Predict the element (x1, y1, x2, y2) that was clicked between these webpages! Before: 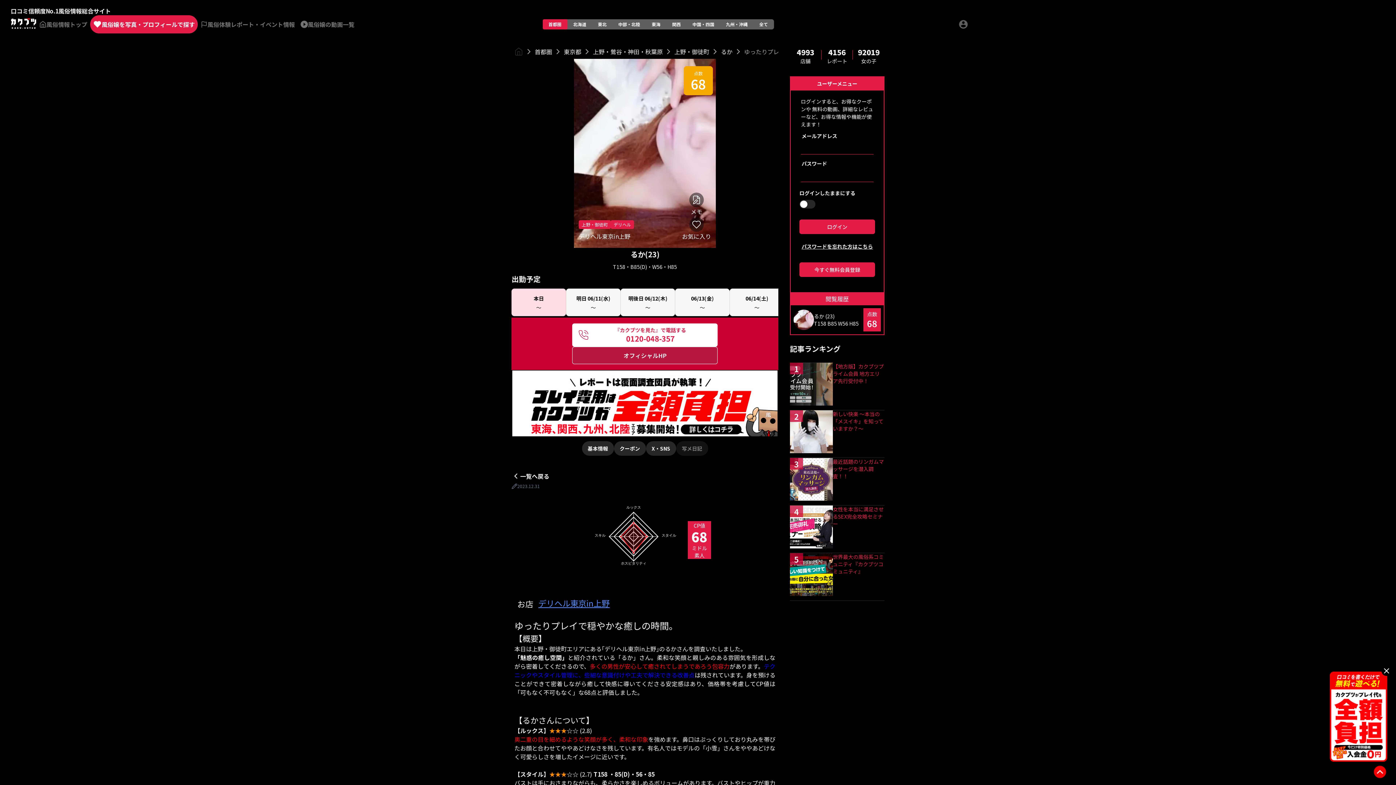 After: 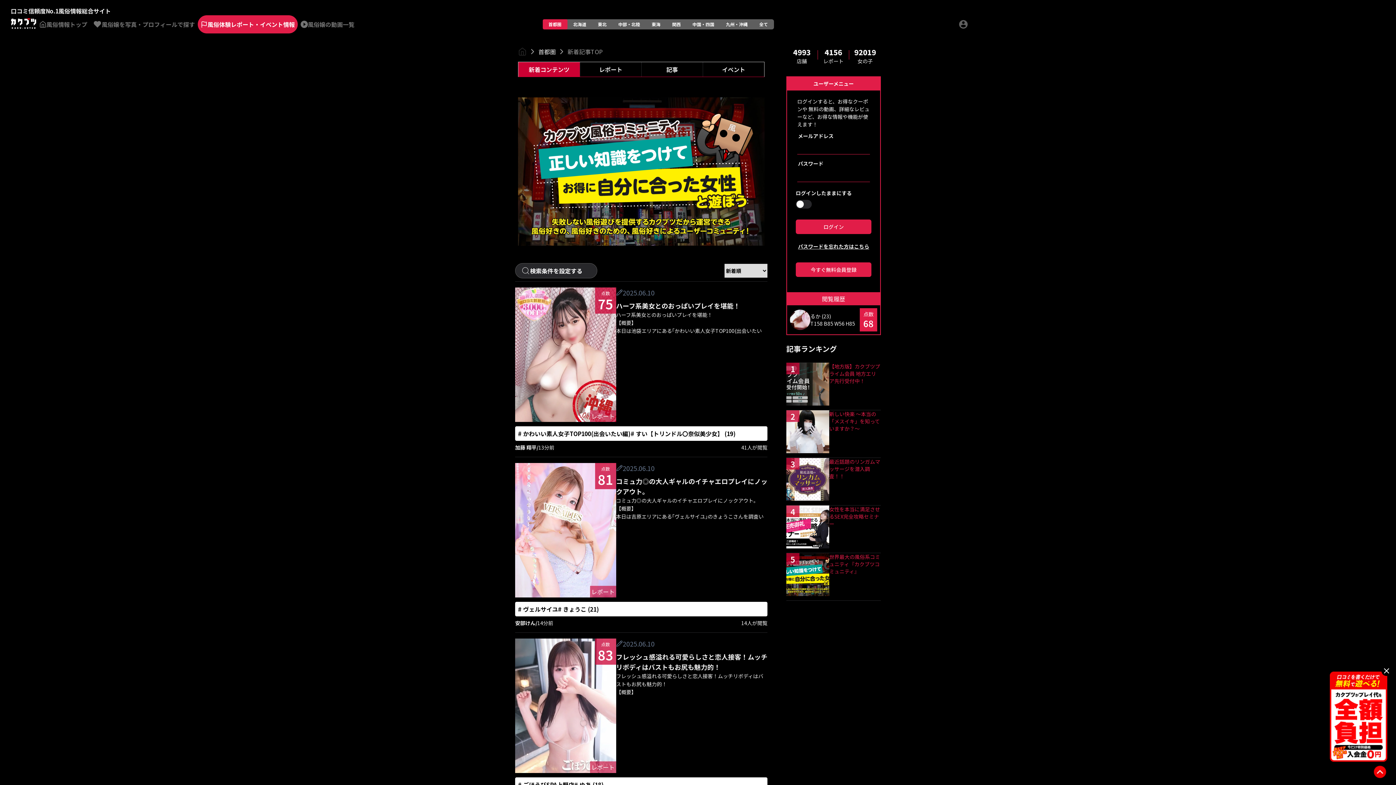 Action: label: 風俗体験レポート・イベント情報 bbox: (197, 15, 297, 33)